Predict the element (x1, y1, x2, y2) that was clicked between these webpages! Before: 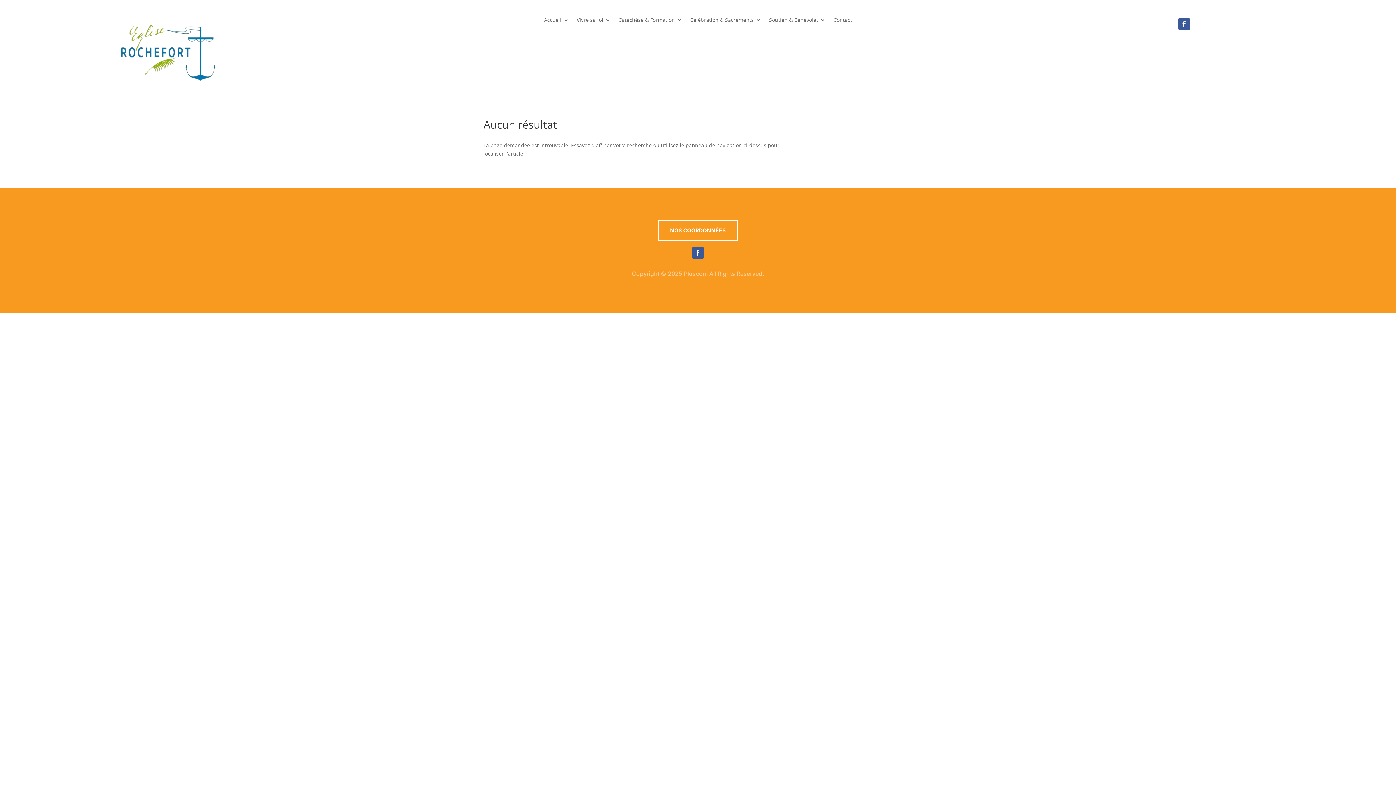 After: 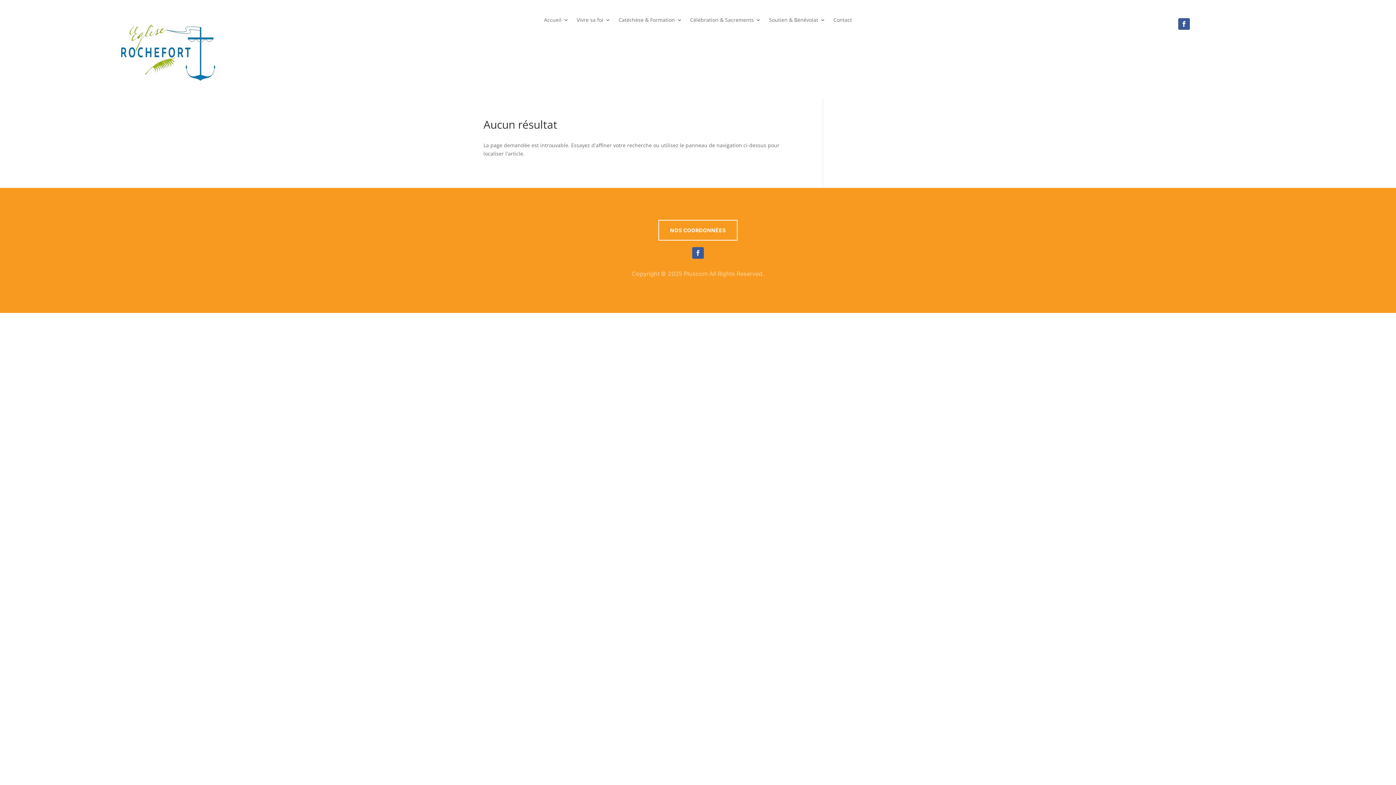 Action: bbox: (692, 247, 704, 259)